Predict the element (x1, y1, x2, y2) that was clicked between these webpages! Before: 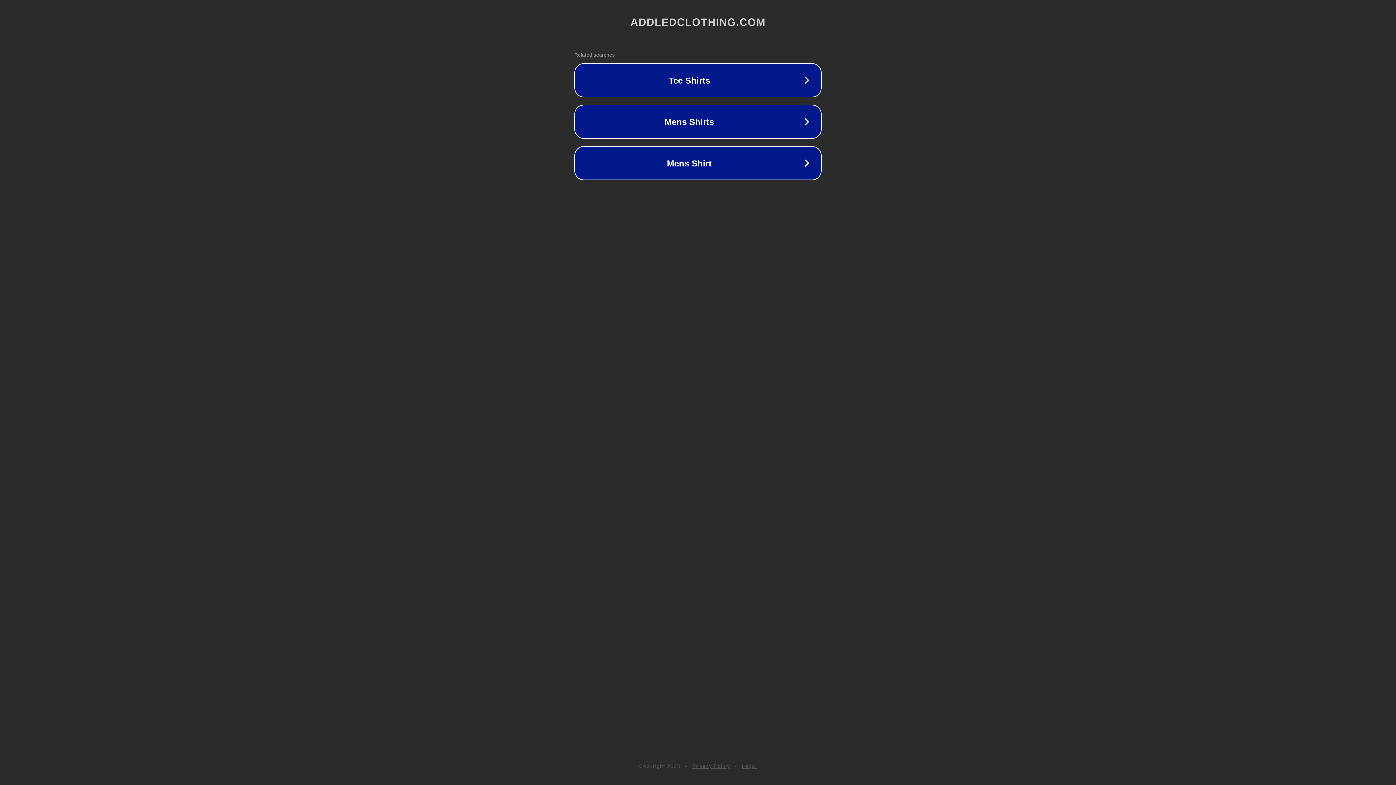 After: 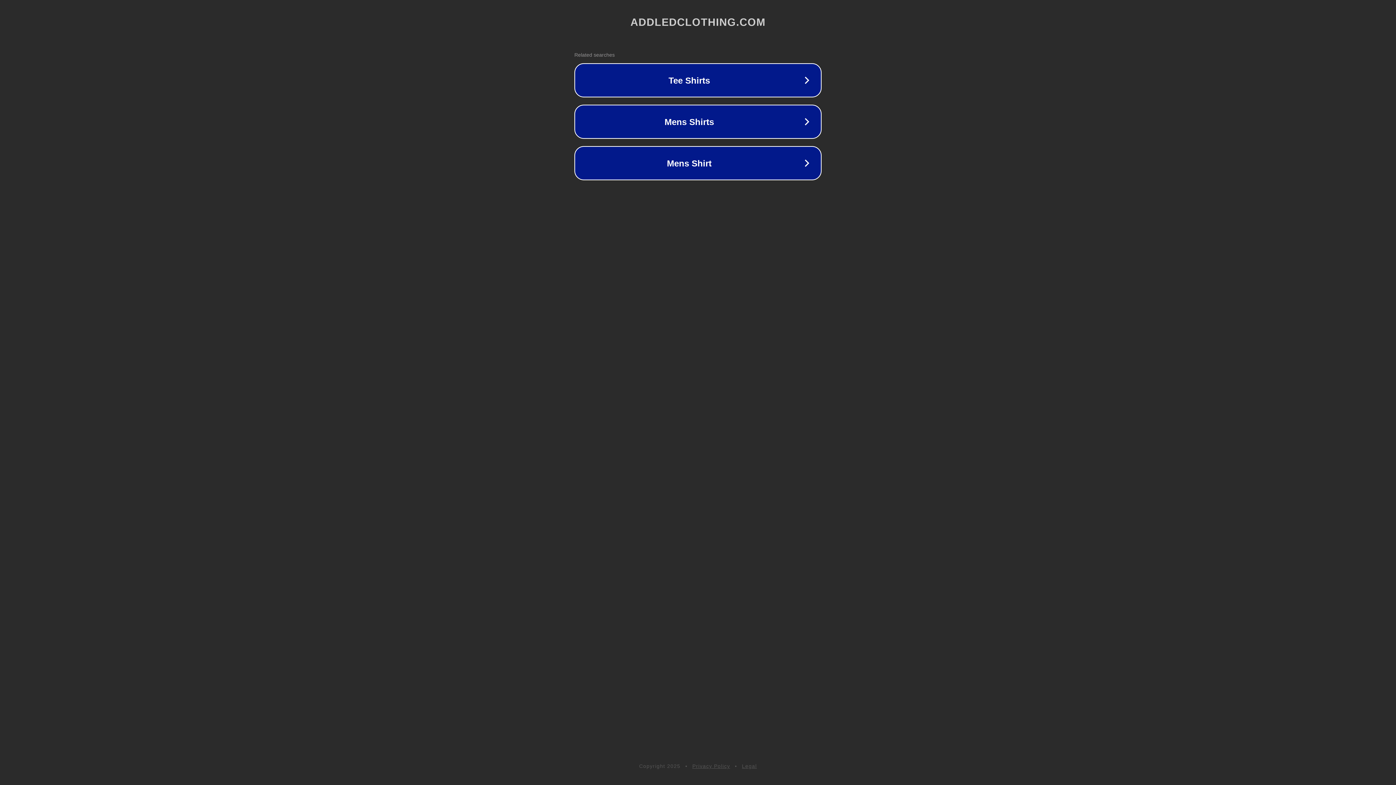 Action: label: Legal bbox: (742, 763, 757, 769)